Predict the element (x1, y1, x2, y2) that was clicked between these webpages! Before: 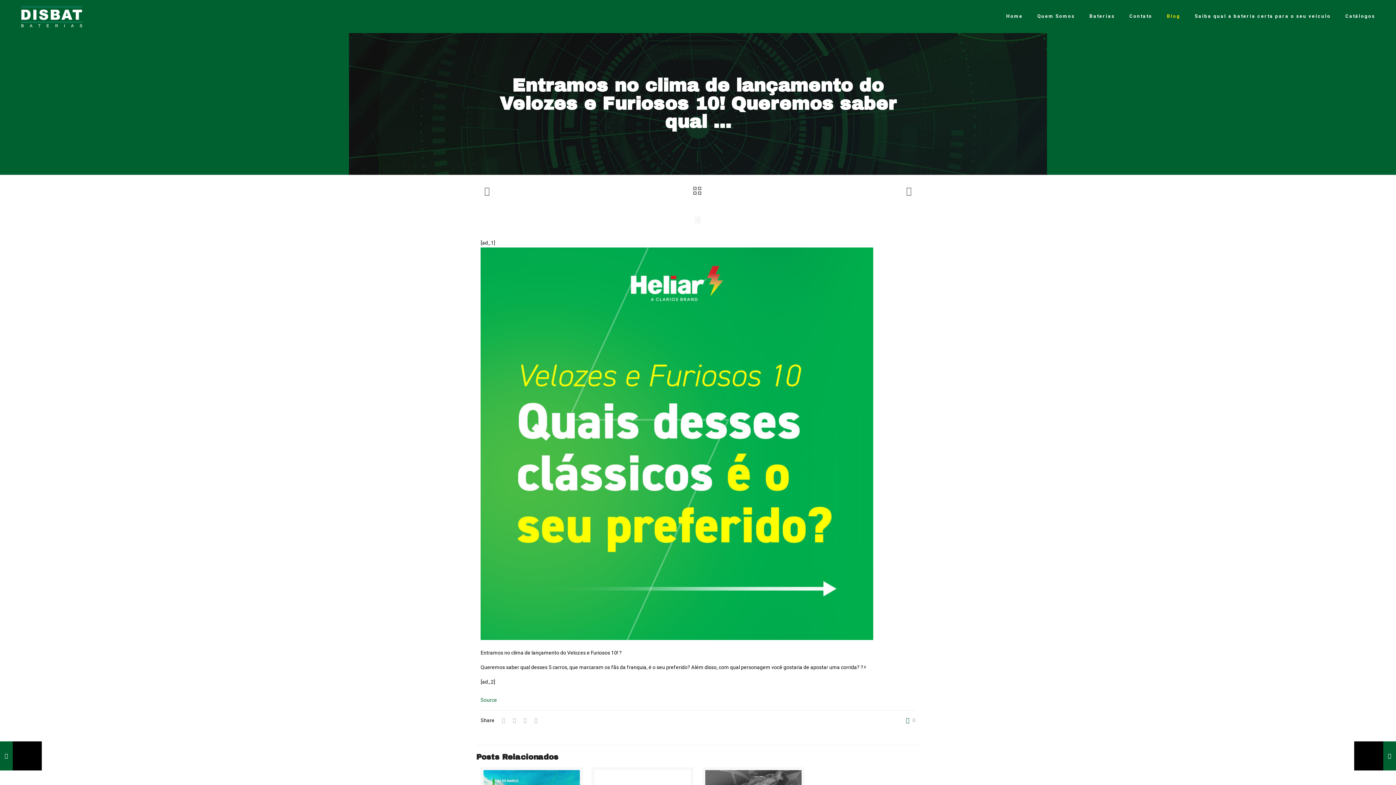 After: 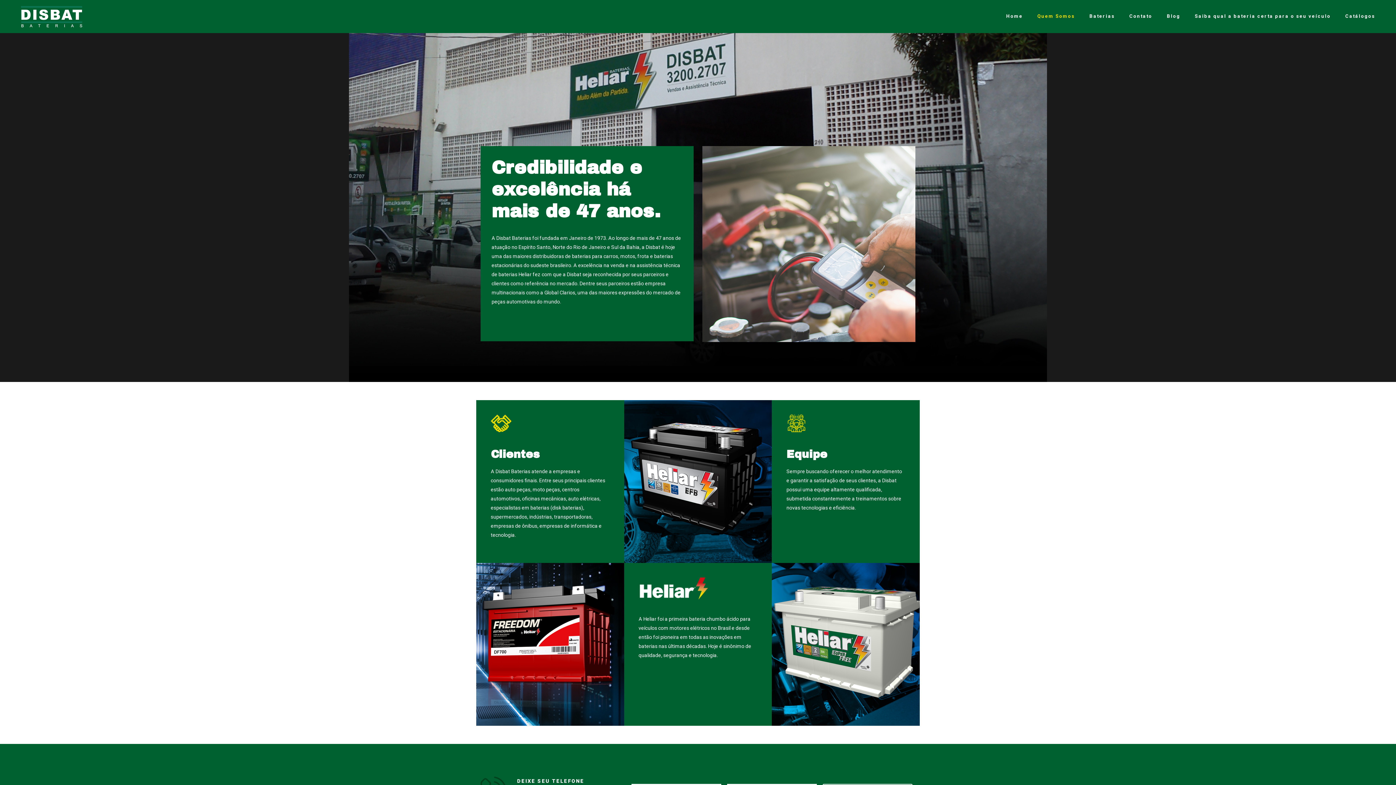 Action: bbox: (1030, 0, 1082, 32) label: Quem Somos